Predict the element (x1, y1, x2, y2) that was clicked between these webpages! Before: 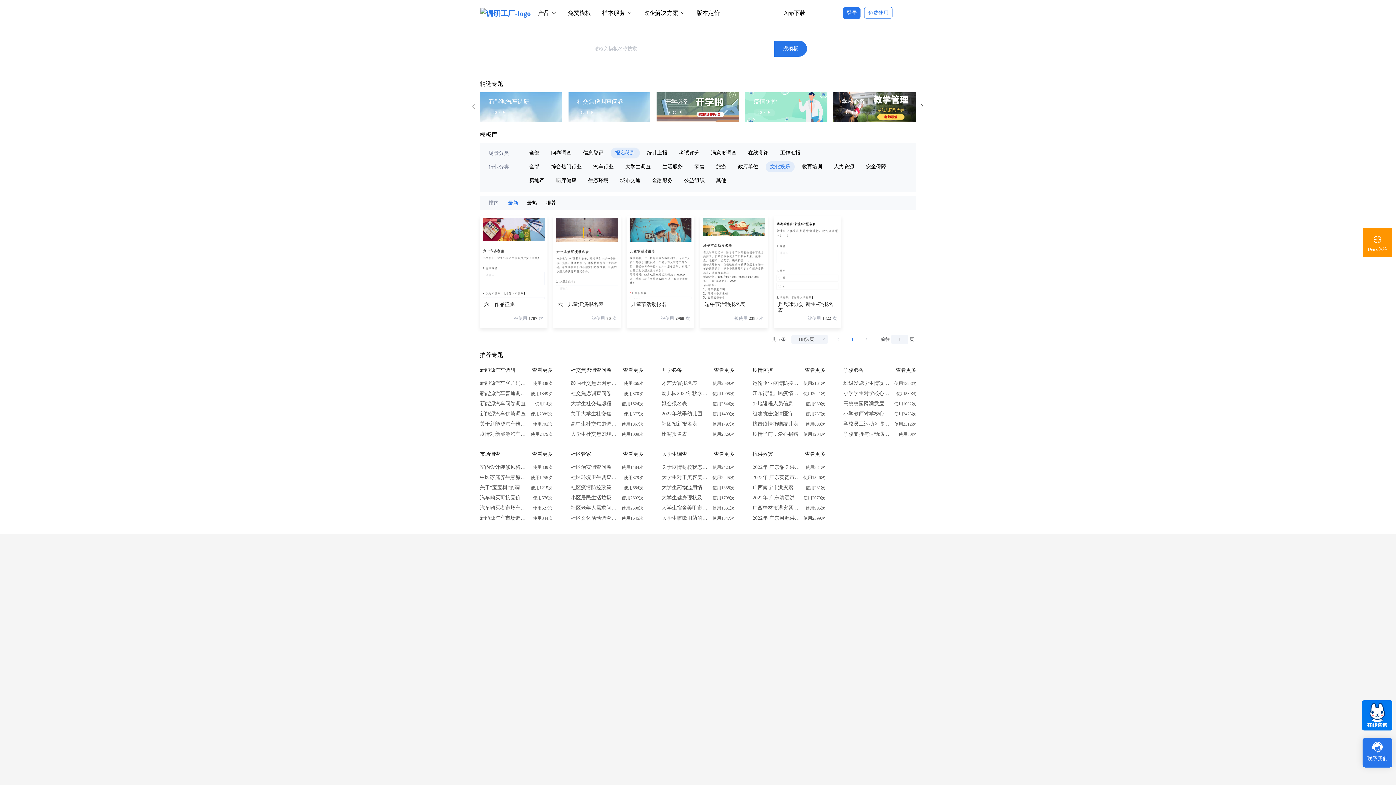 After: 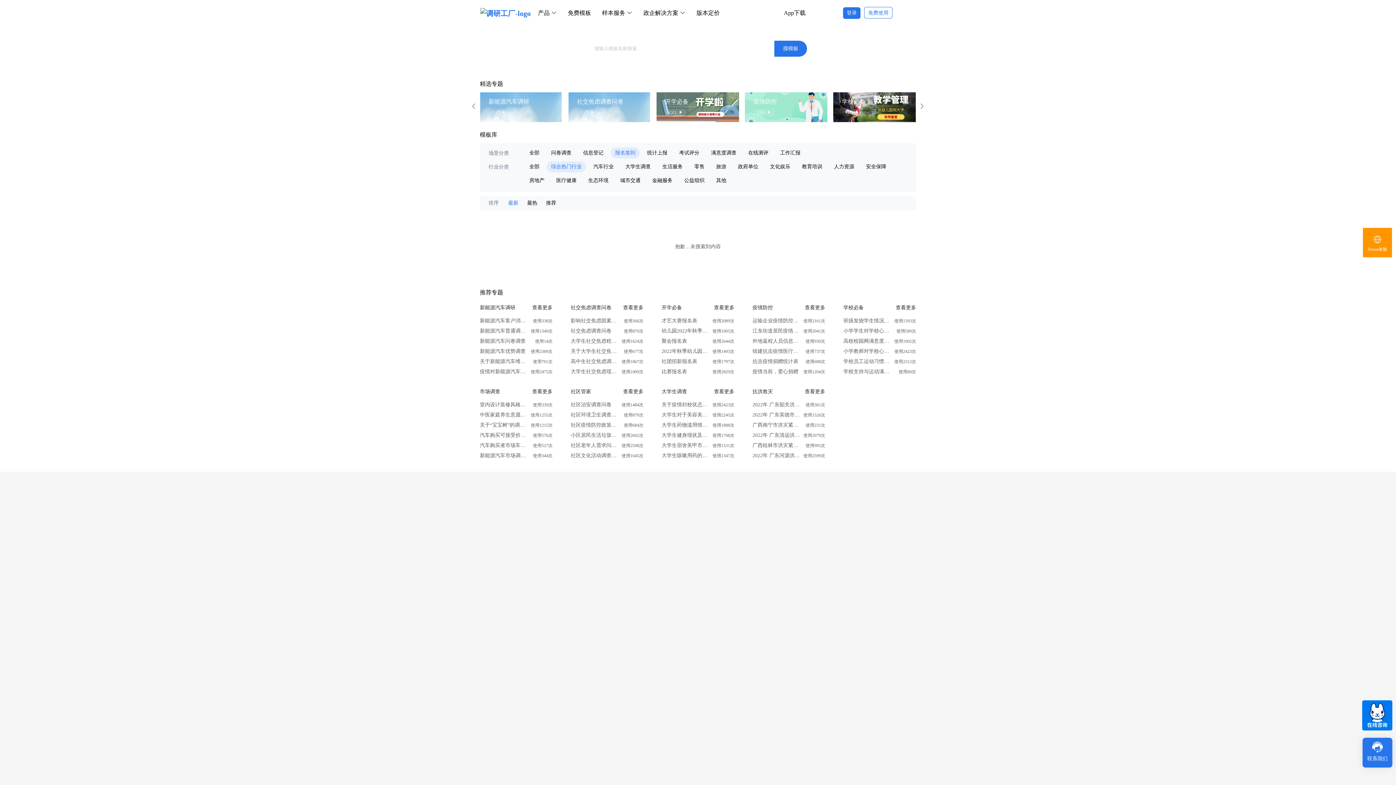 Action: label: 综合热门行业 bbox: (551, 164, 581, 169)